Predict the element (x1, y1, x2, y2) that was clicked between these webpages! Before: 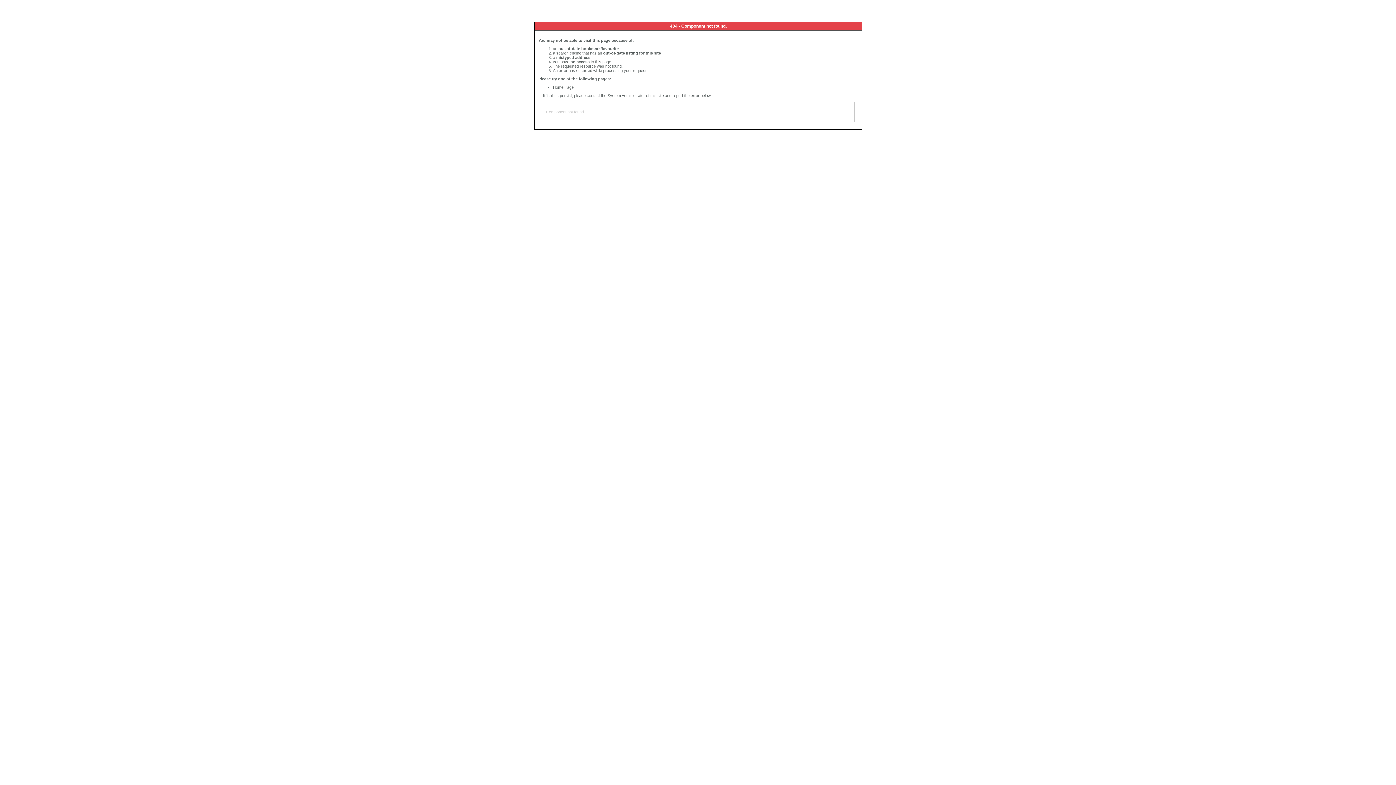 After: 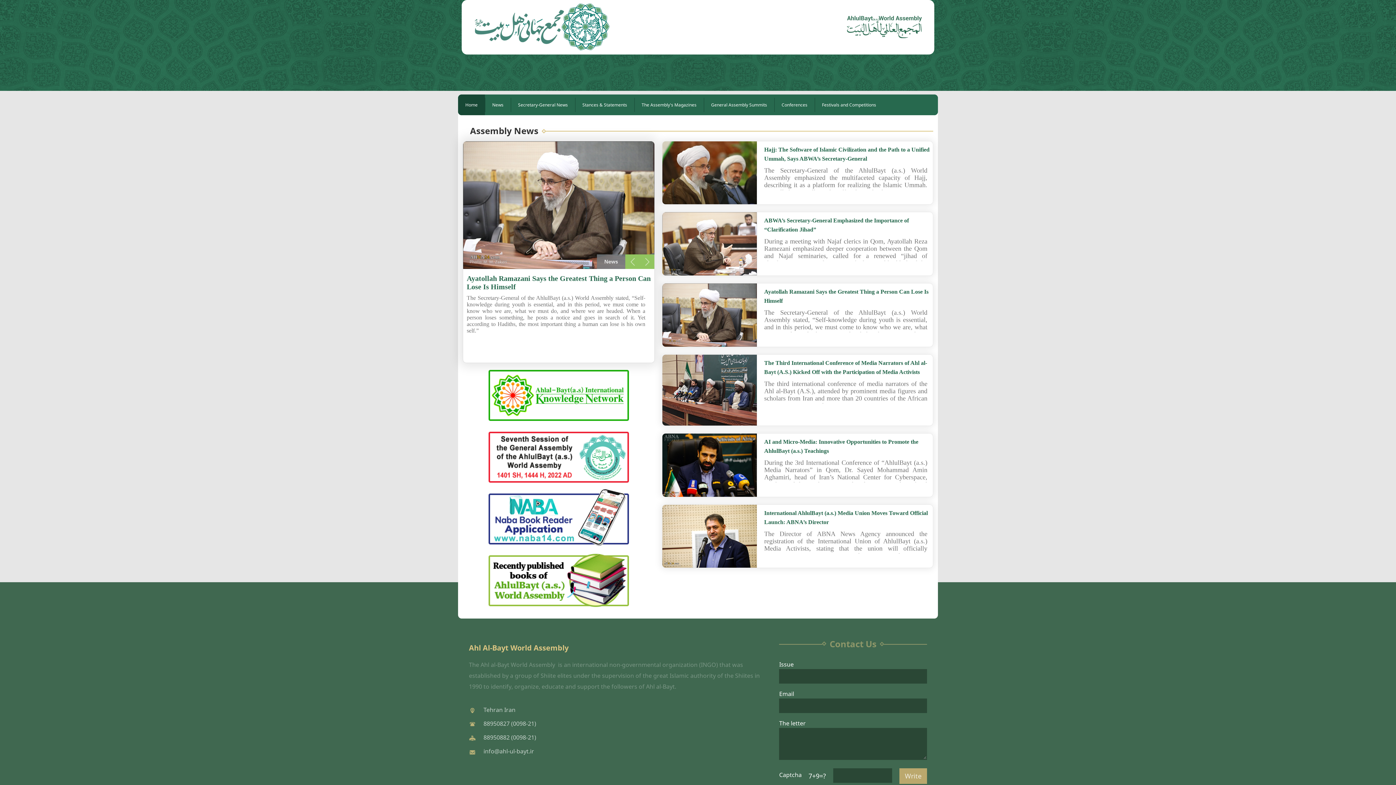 Action: bbox: (553, 85, 573, 89) label: Home Page